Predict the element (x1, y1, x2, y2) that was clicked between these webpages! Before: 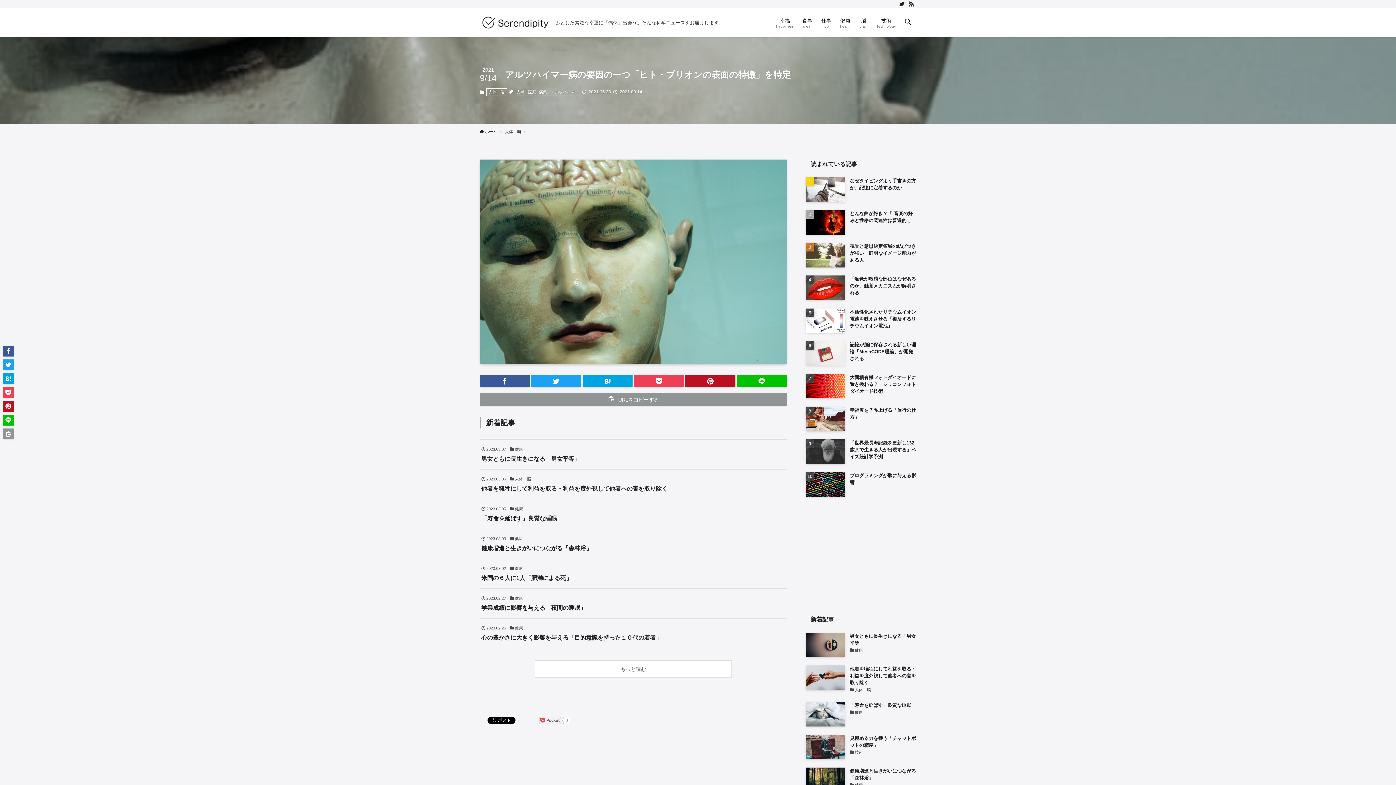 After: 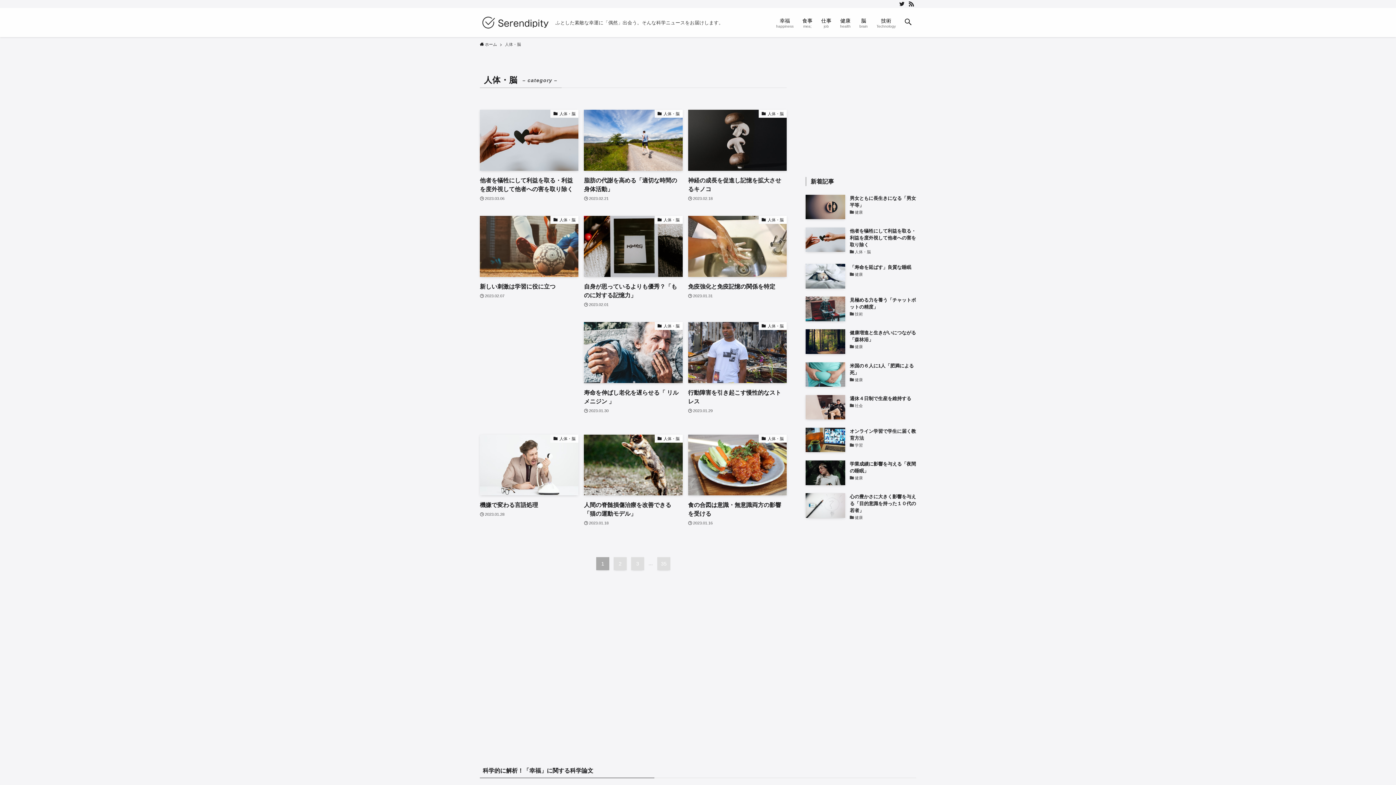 Action: label: 人体・脳 bbox: (486, 88, 507, 96)